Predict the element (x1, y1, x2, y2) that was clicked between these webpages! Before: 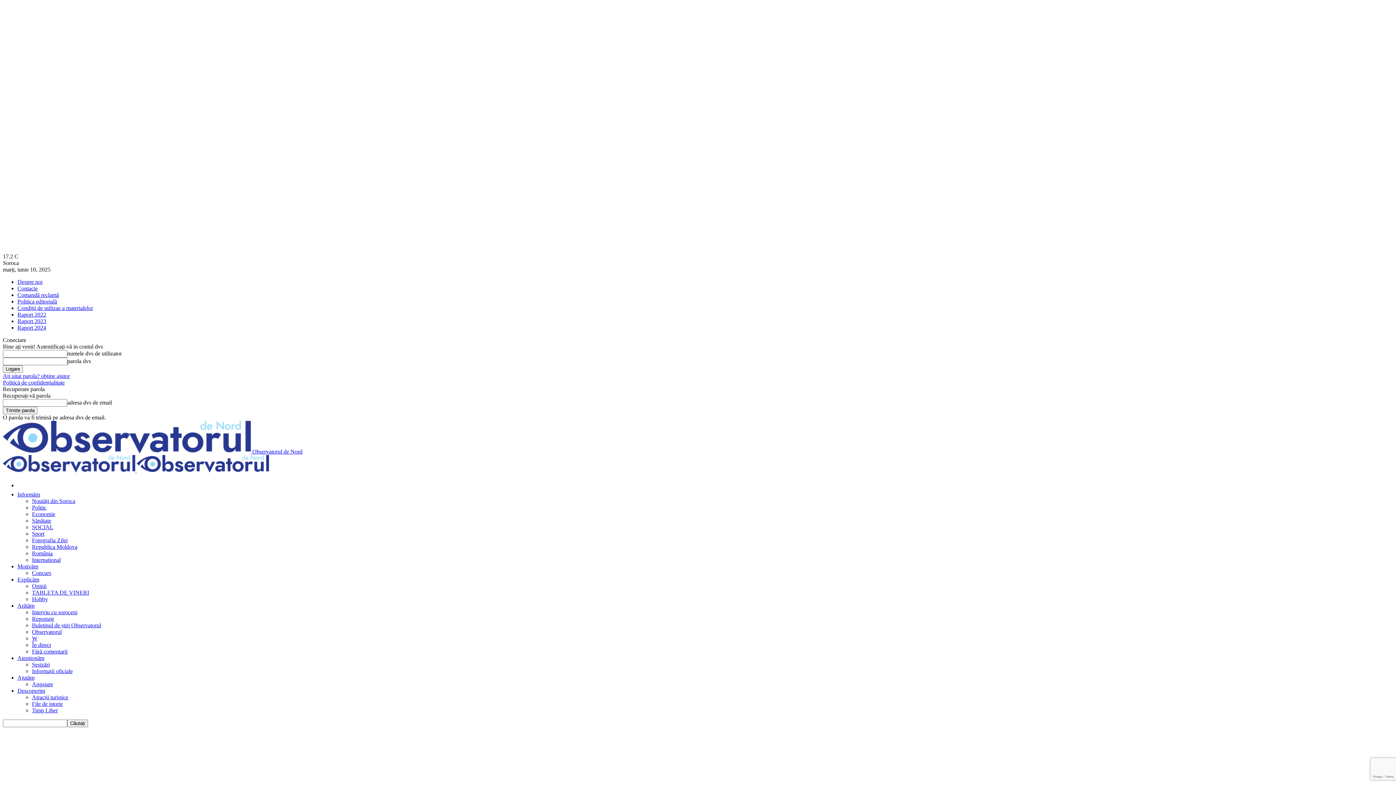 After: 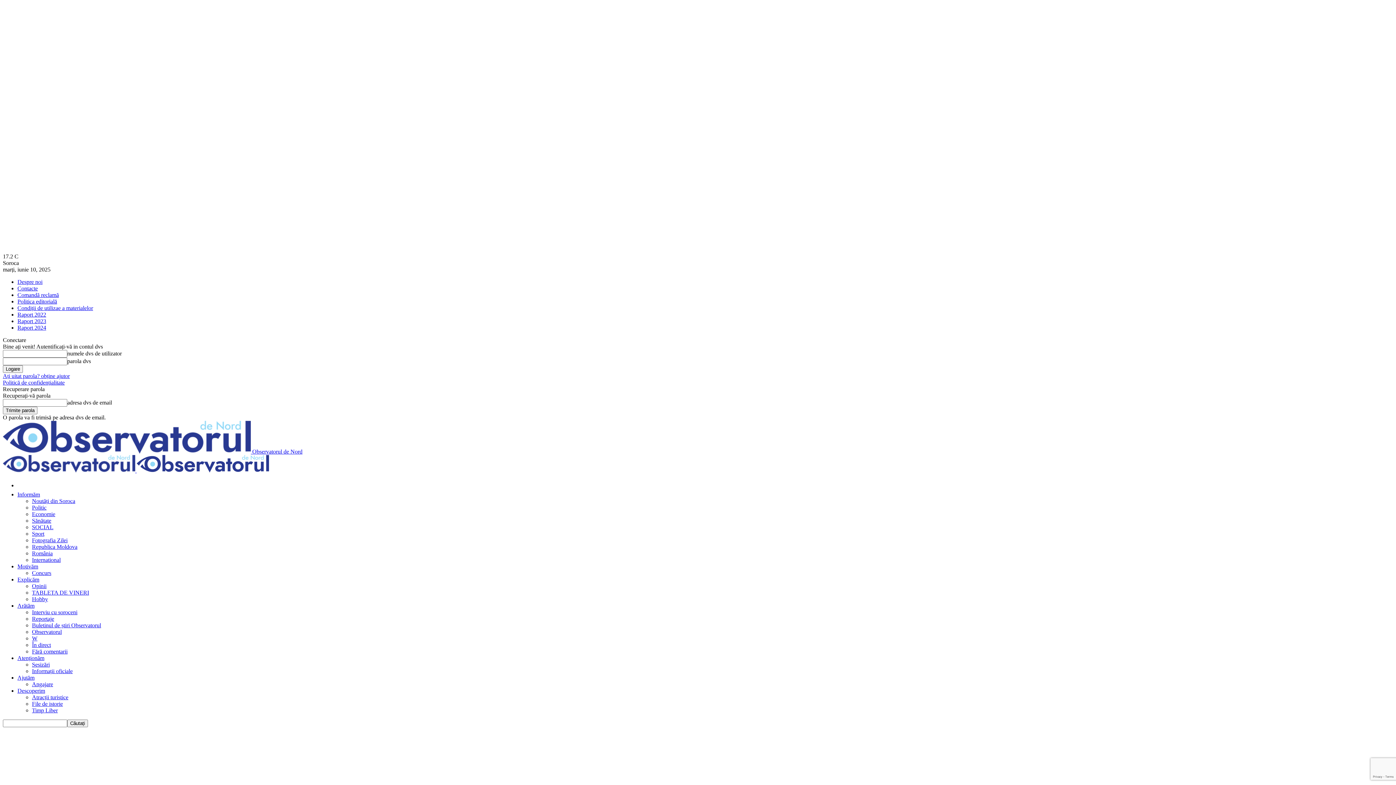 Action: label: Sănătate bbox: (32, 517, 51, 524)